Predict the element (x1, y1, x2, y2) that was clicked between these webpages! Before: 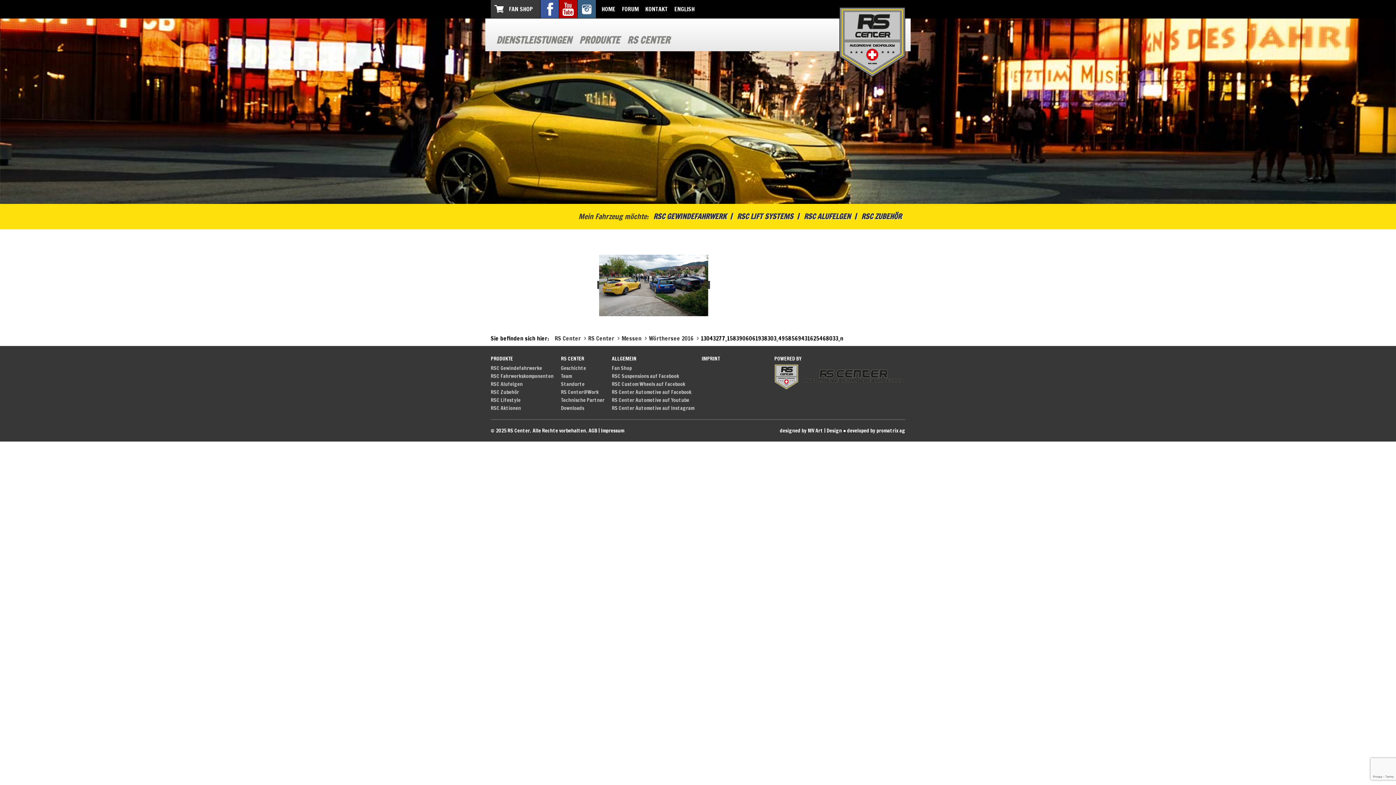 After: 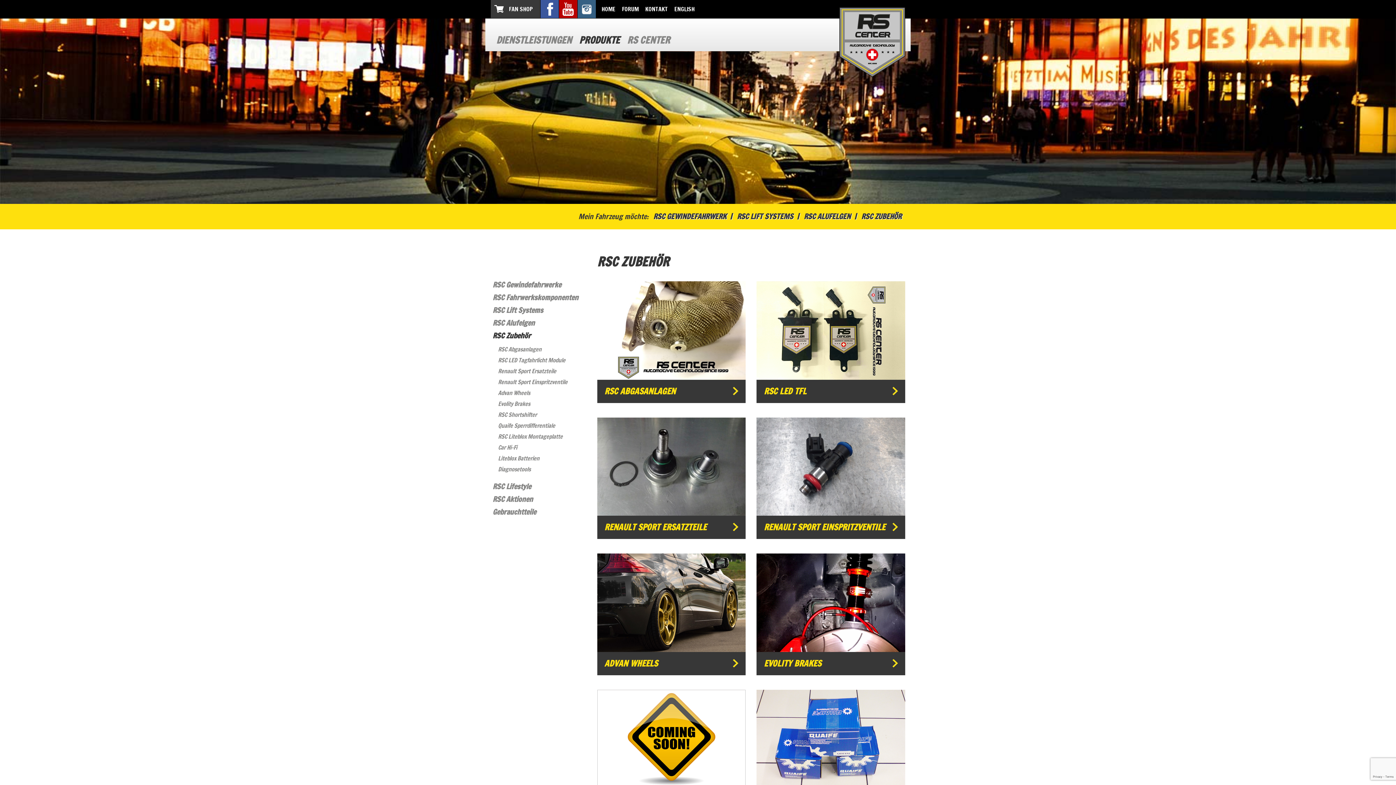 Action: label: RSC Zubehör bbox: (490, 388, 553, 396)